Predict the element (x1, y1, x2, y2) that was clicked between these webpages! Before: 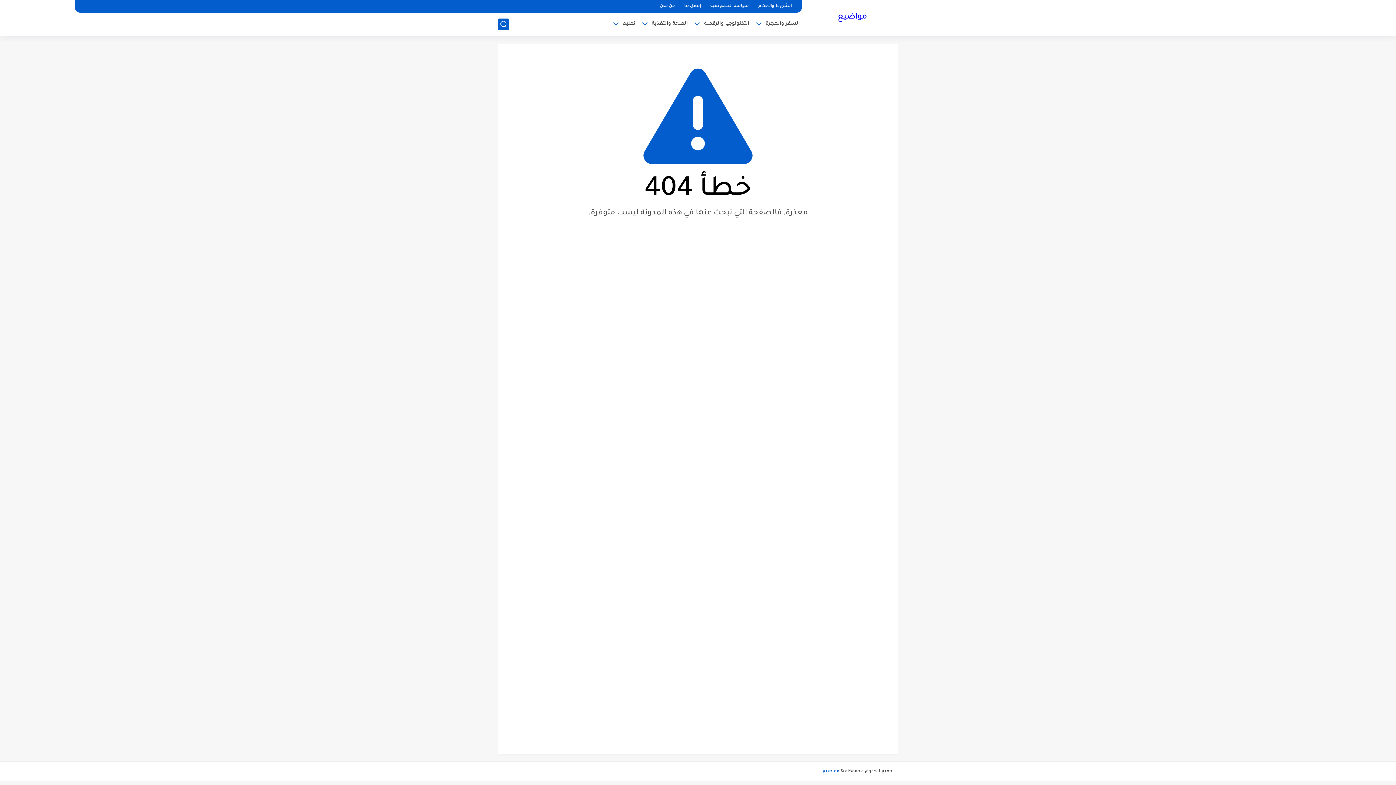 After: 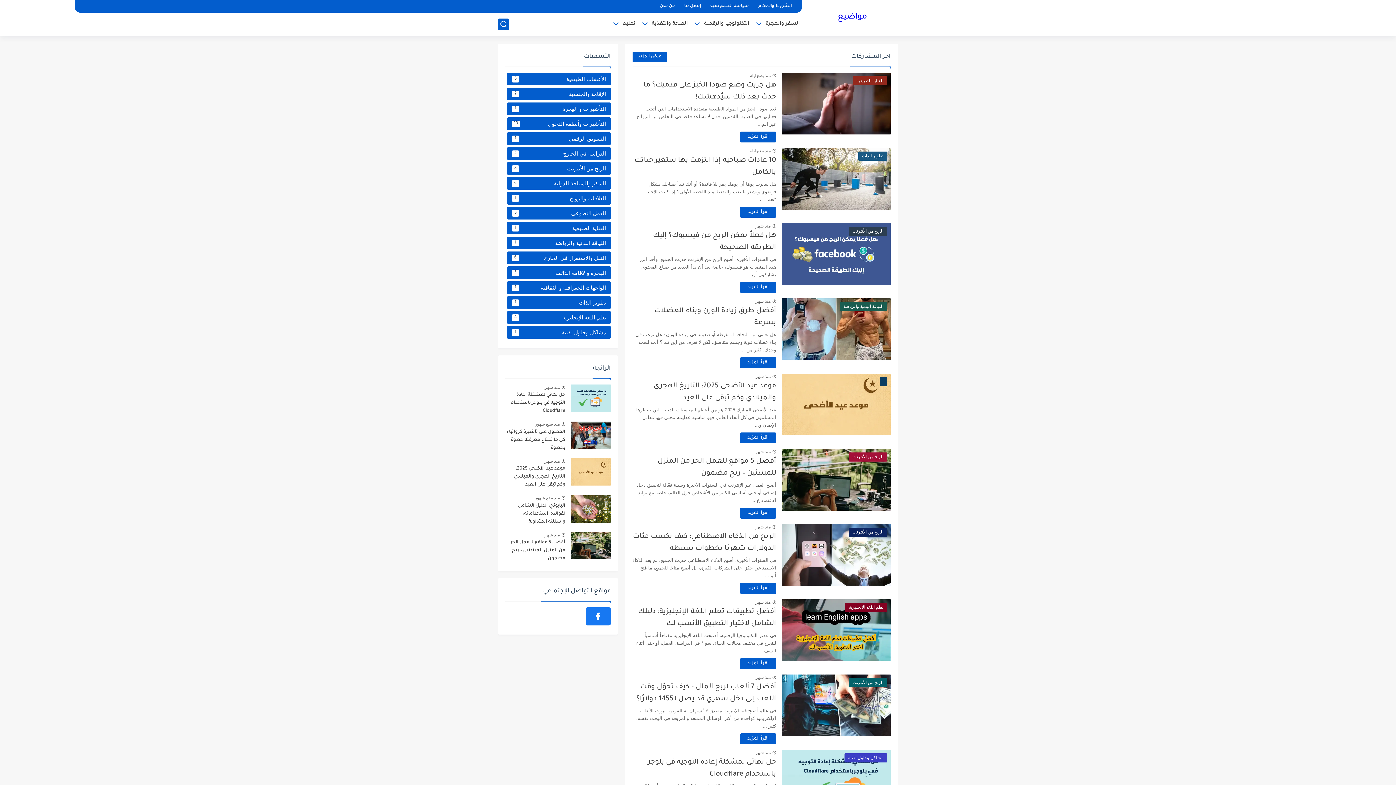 Action: bbox: (838, 12, 867, 22) label: مواضيع